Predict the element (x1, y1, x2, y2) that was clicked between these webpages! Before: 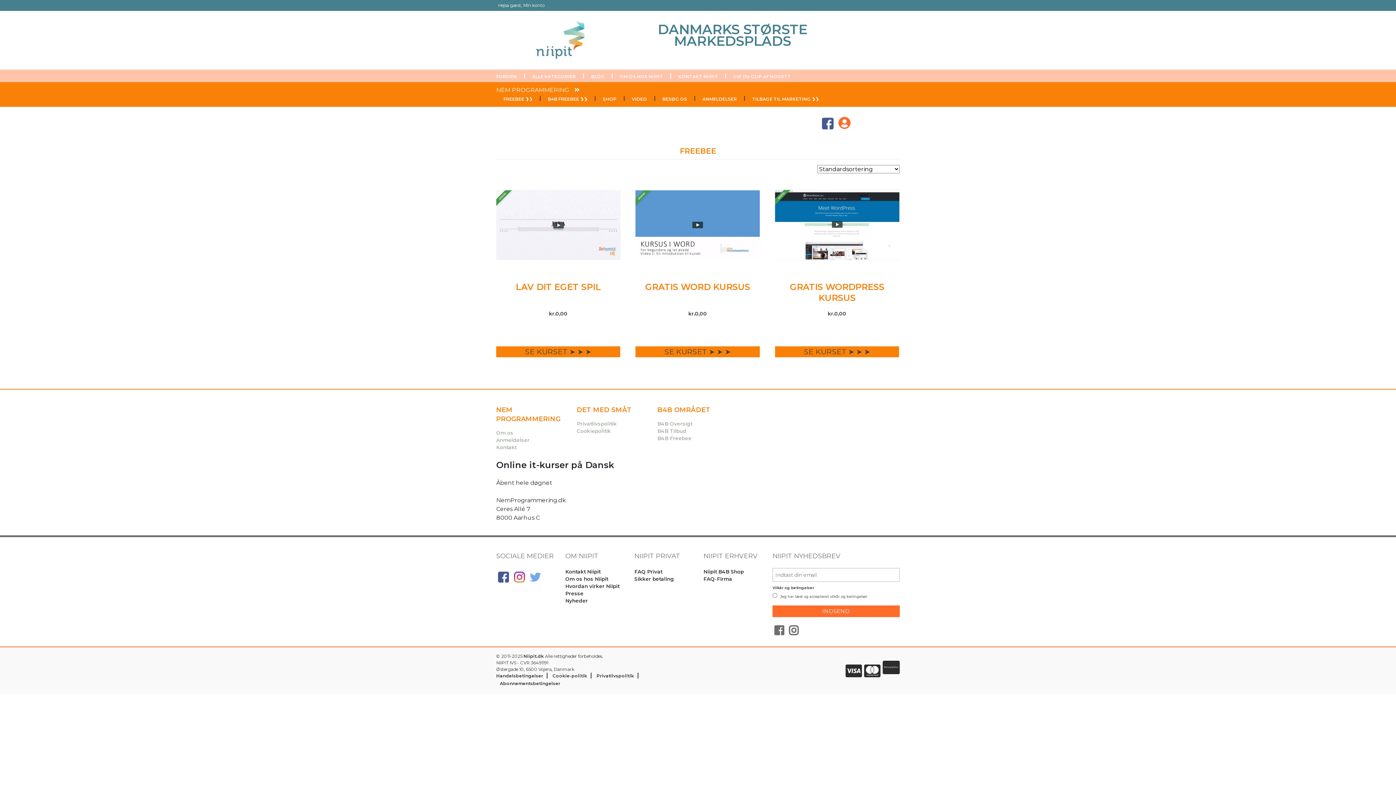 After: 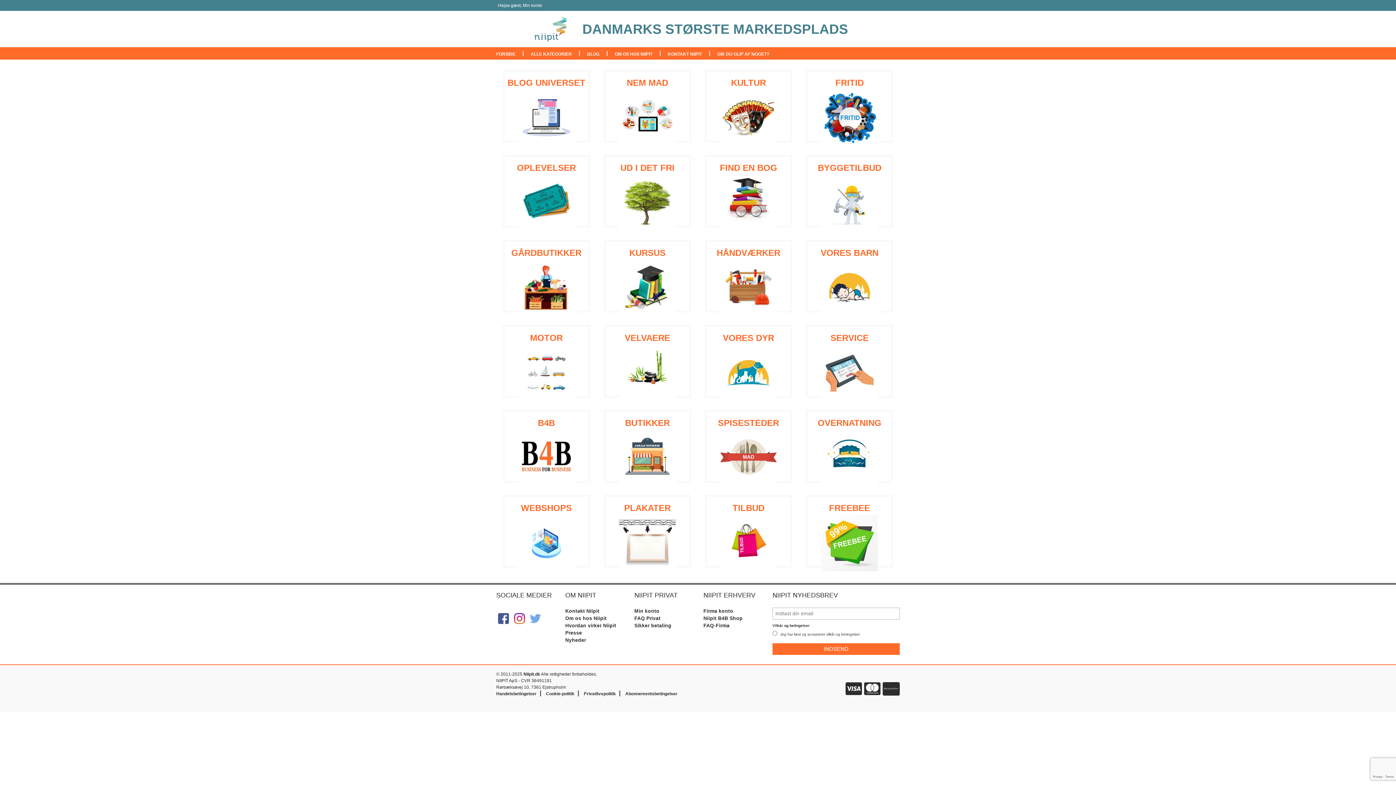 Action: bbox: (523, 653, 544, 659) label: Niipit.dk